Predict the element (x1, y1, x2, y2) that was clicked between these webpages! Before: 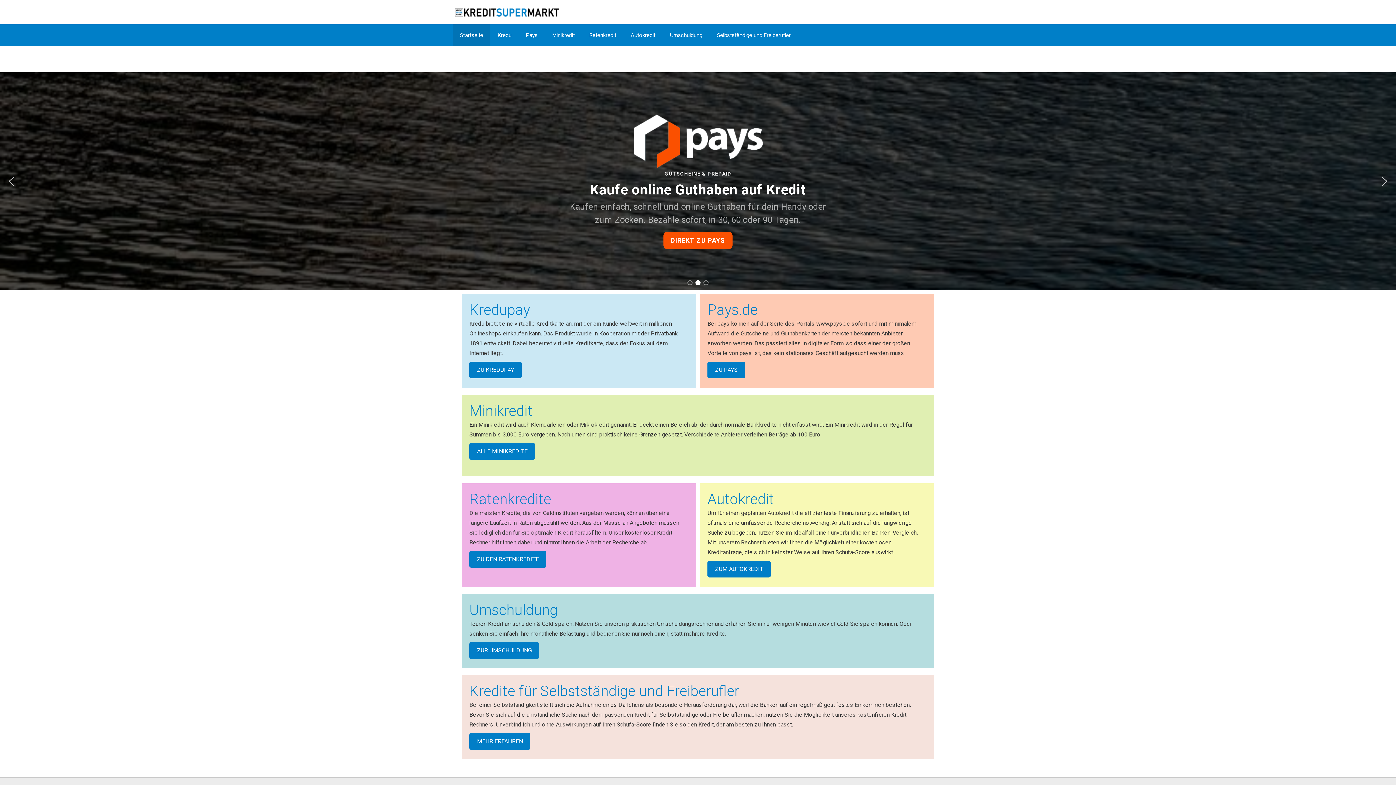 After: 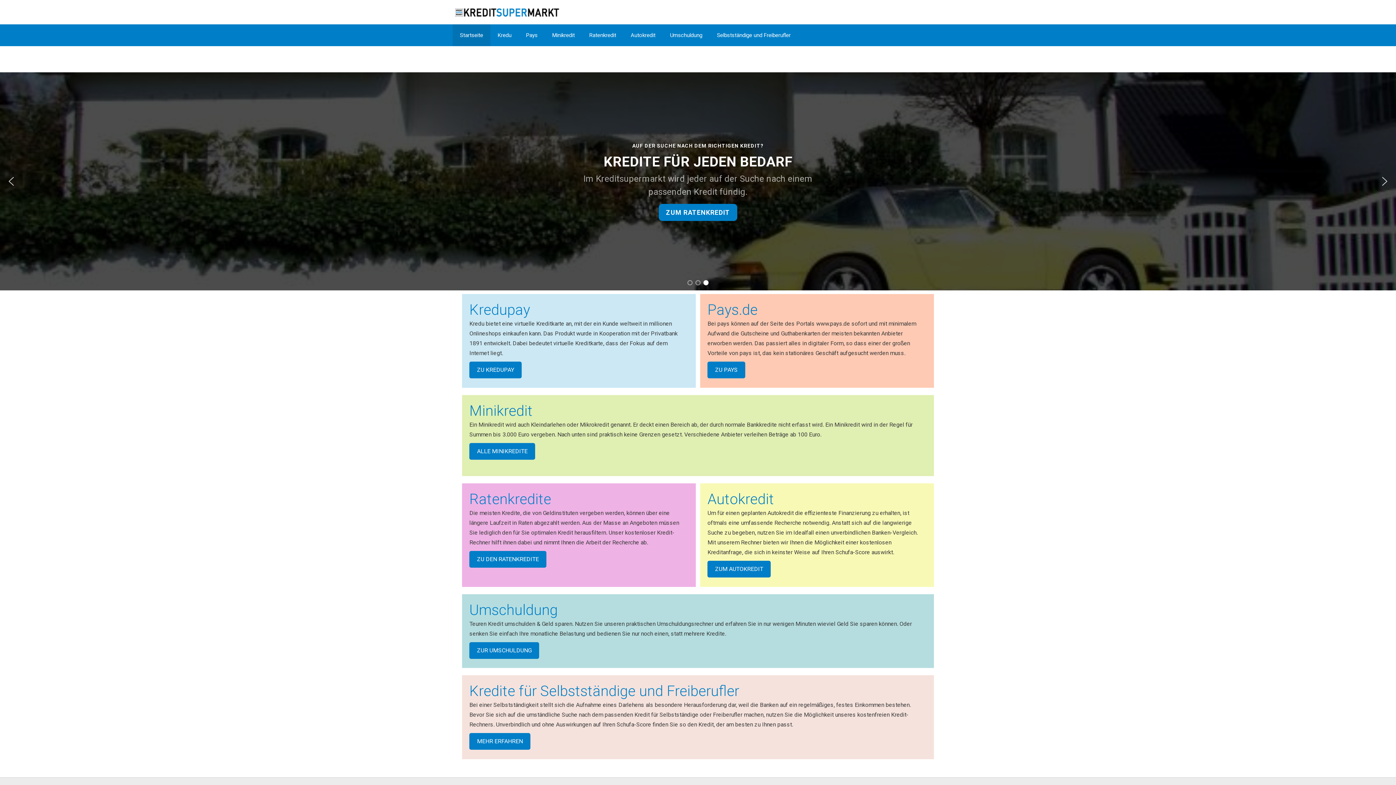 Action: bbox: (452, 8, 561, 15)